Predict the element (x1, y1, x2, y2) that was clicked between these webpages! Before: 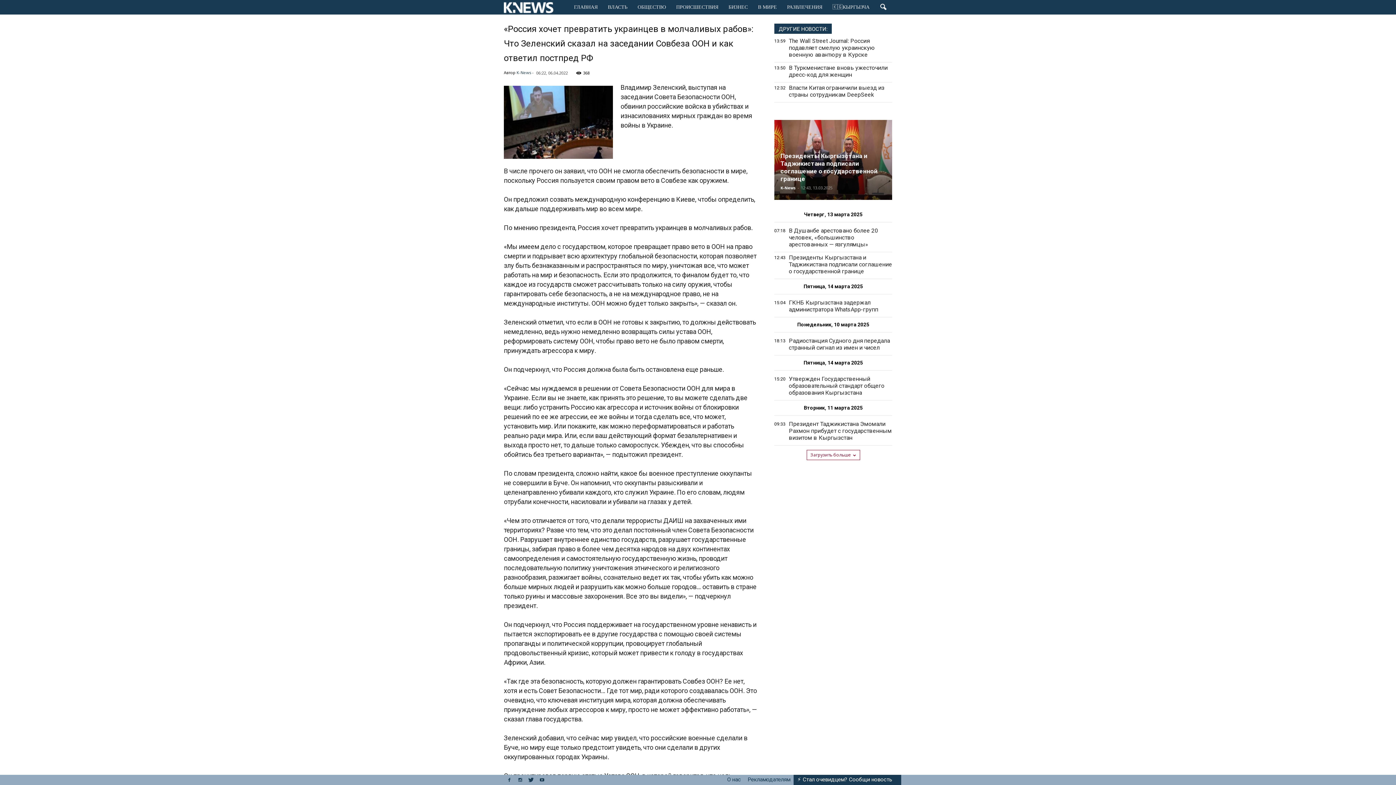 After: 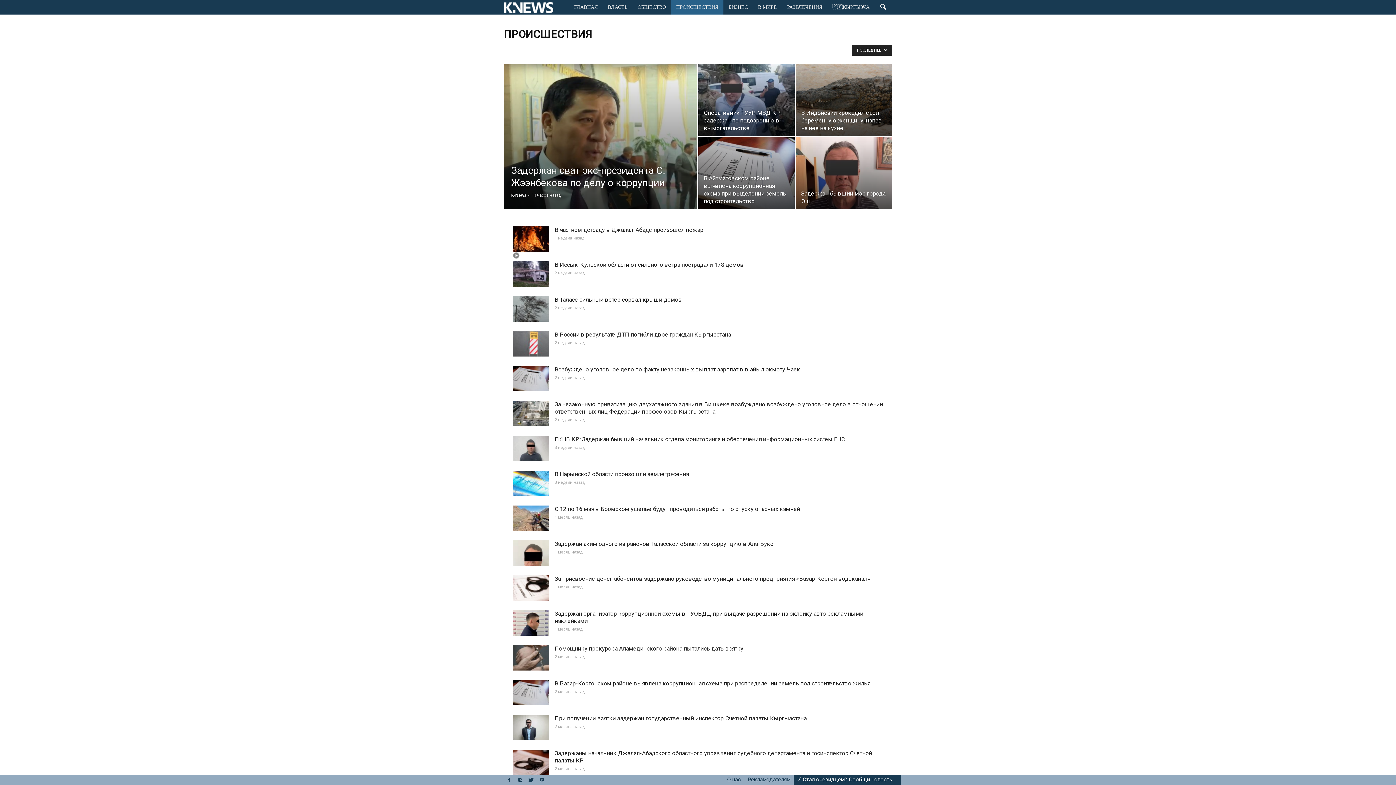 Action: label: ПРОИСШЕСТВИЯ bbox: (671, 0, 723, 14)